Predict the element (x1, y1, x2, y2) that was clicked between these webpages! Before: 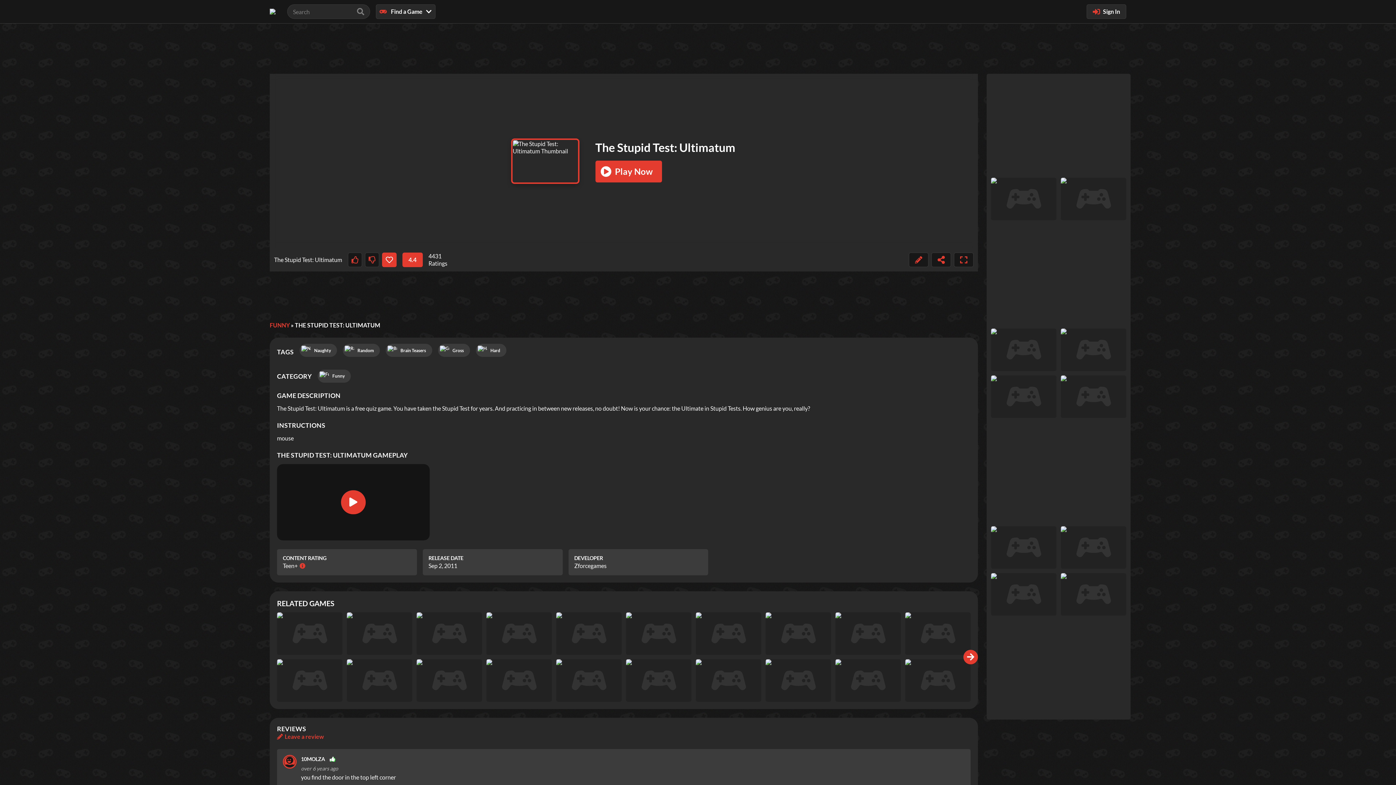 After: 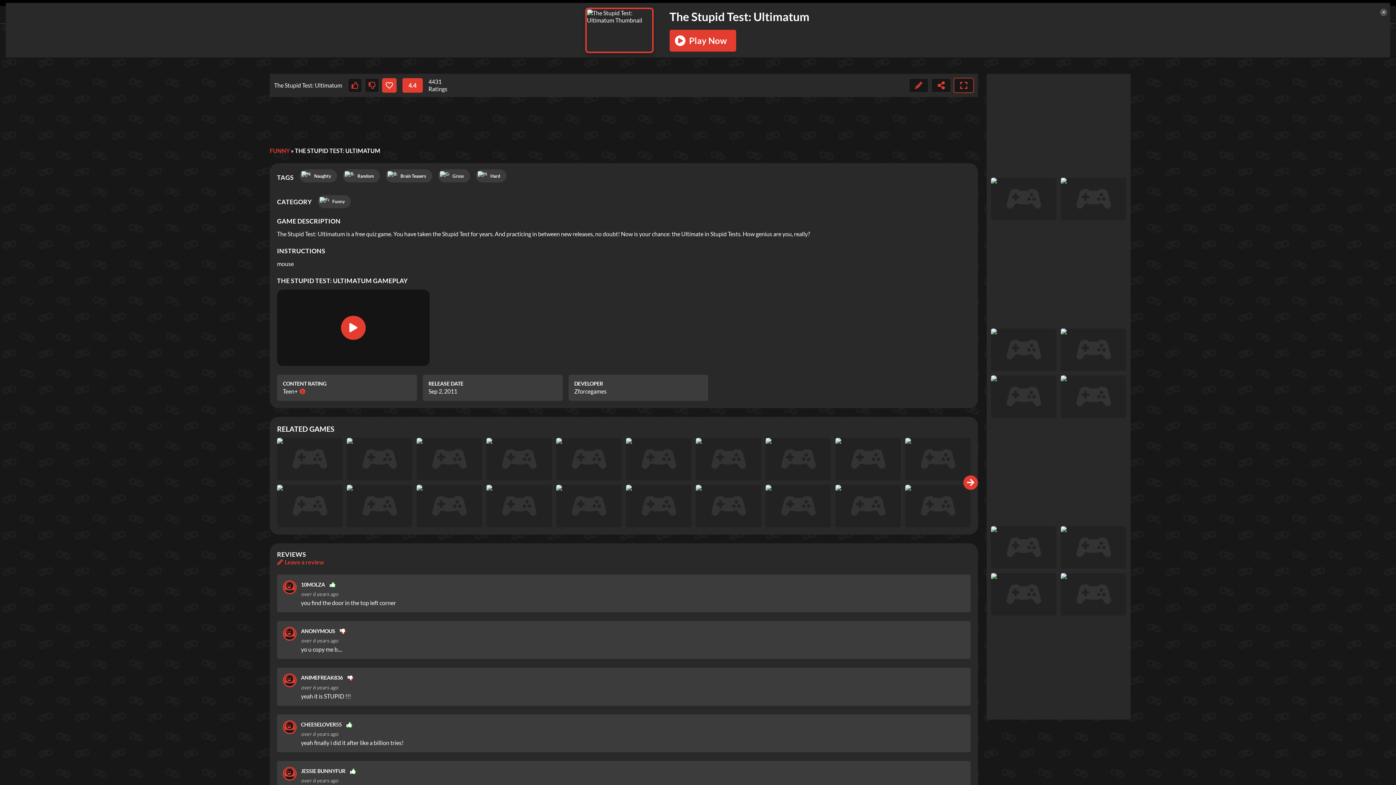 Action: bbox: (954, 252, 973, 267) label: Toggle Fullscreen